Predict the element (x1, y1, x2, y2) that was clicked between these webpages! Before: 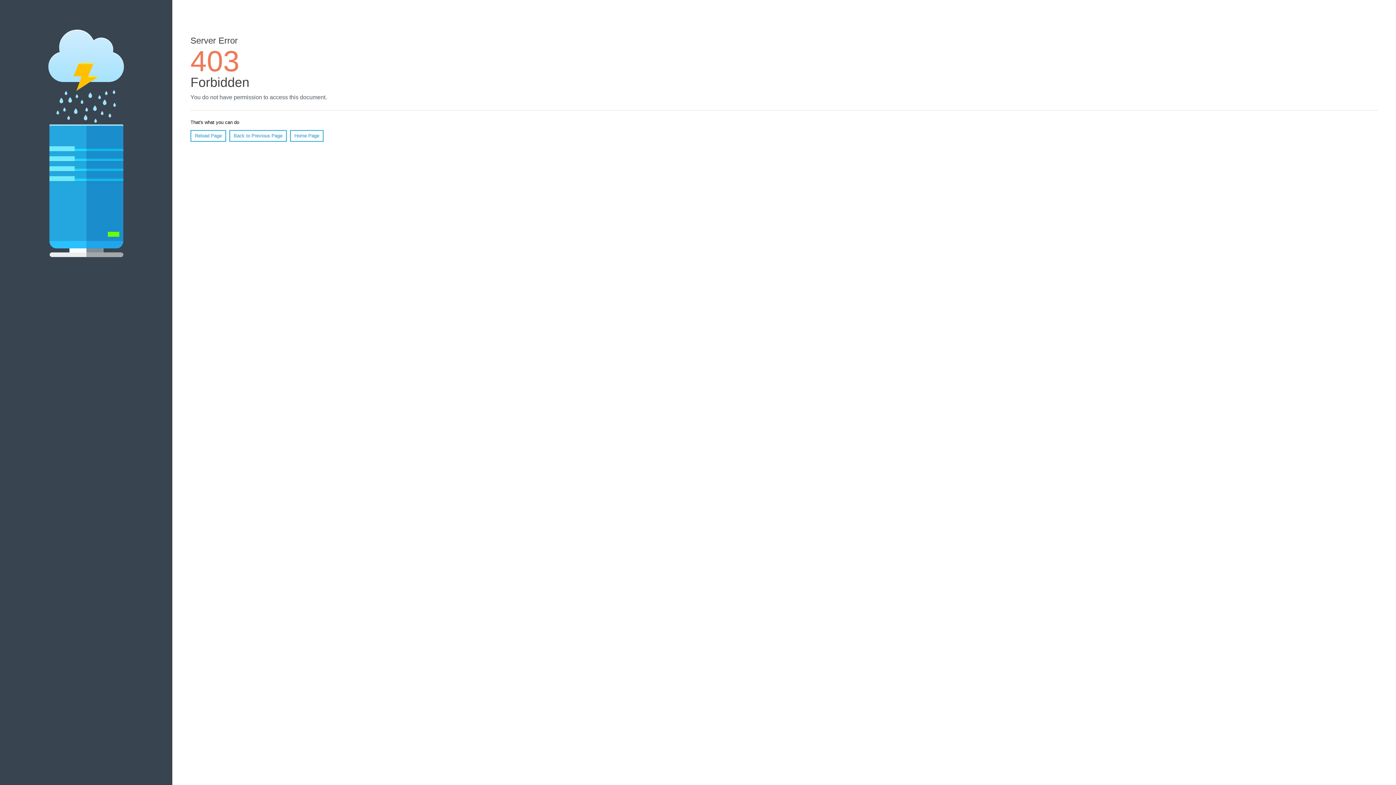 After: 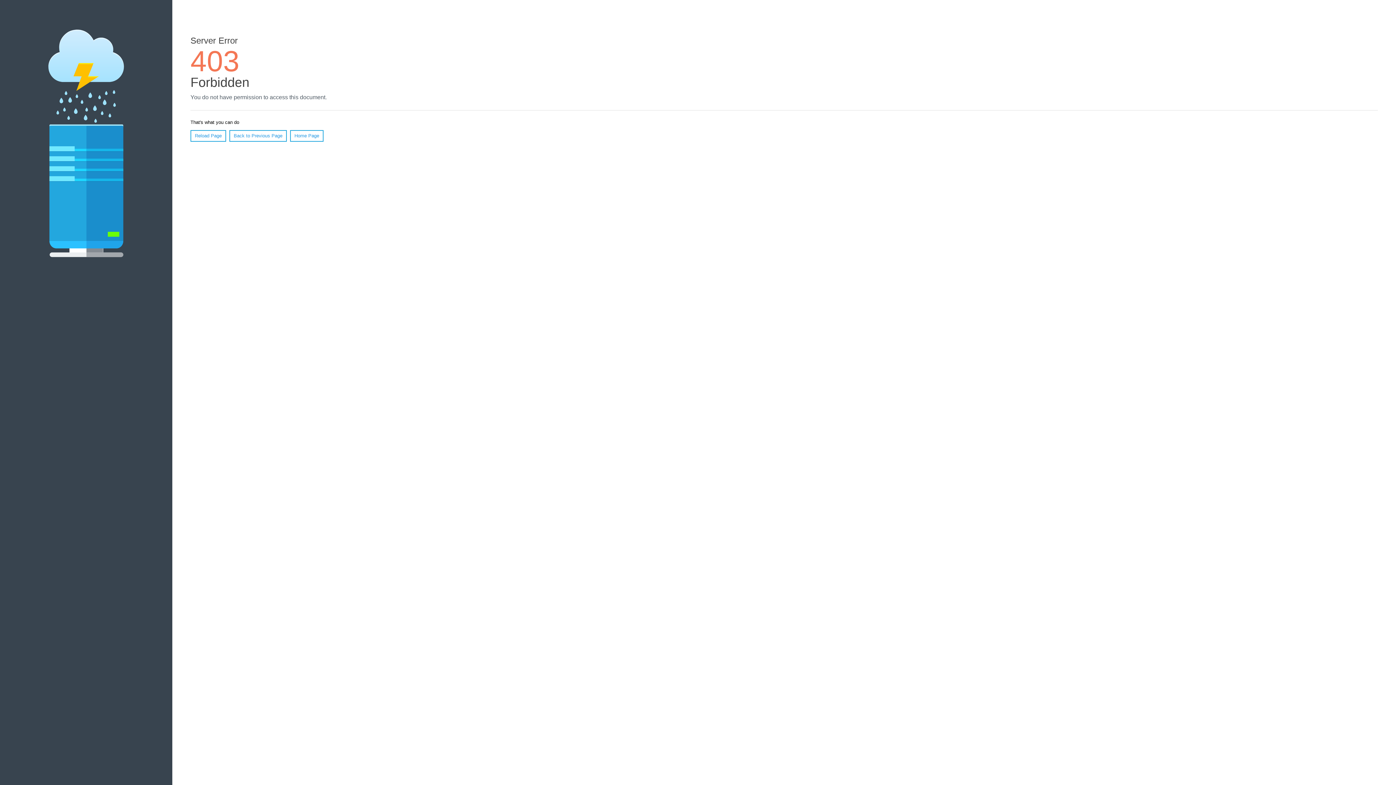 Action: bbox: (190, 130, 226, 141) label: Reload Page